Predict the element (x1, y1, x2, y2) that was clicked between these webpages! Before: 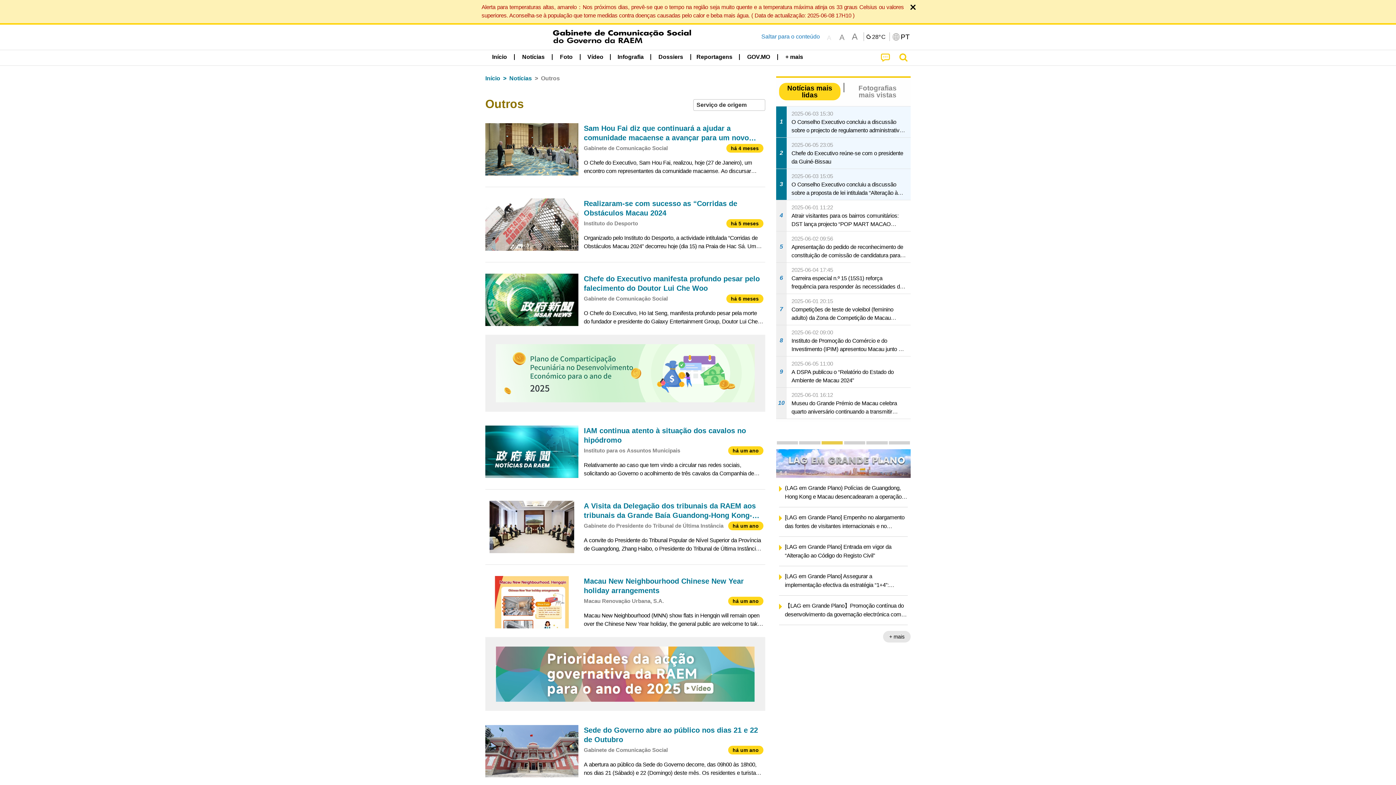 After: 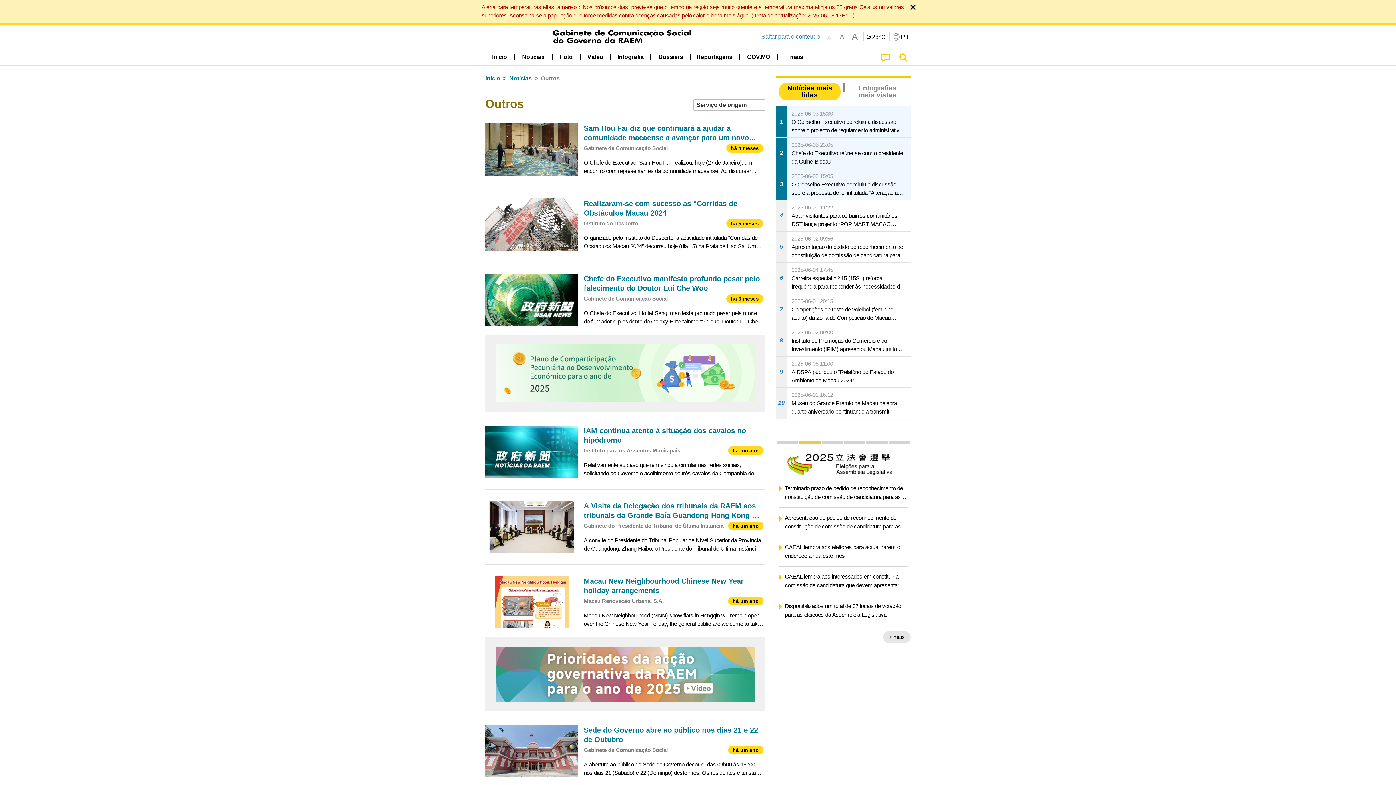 Action: bbox: (866, 33, 887, 40) label: 28°C